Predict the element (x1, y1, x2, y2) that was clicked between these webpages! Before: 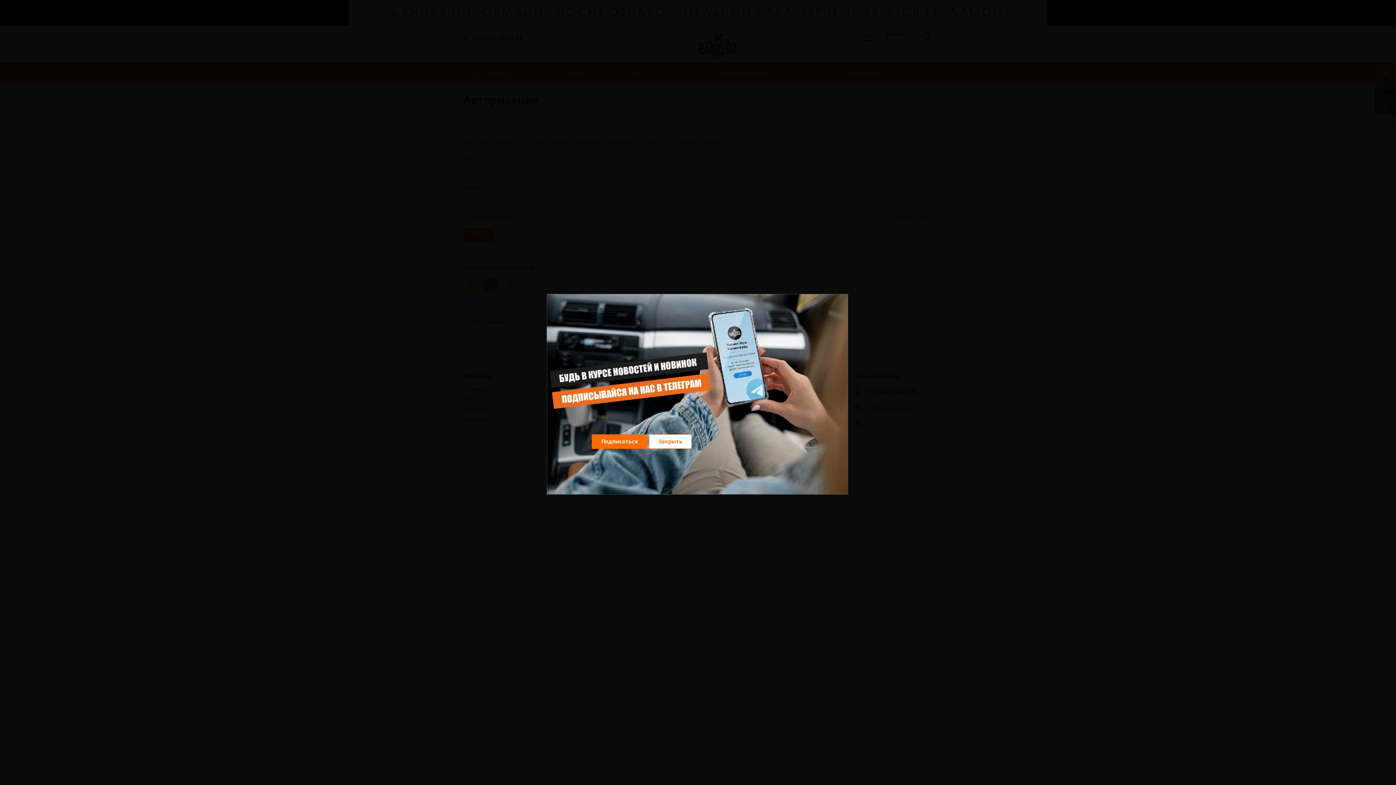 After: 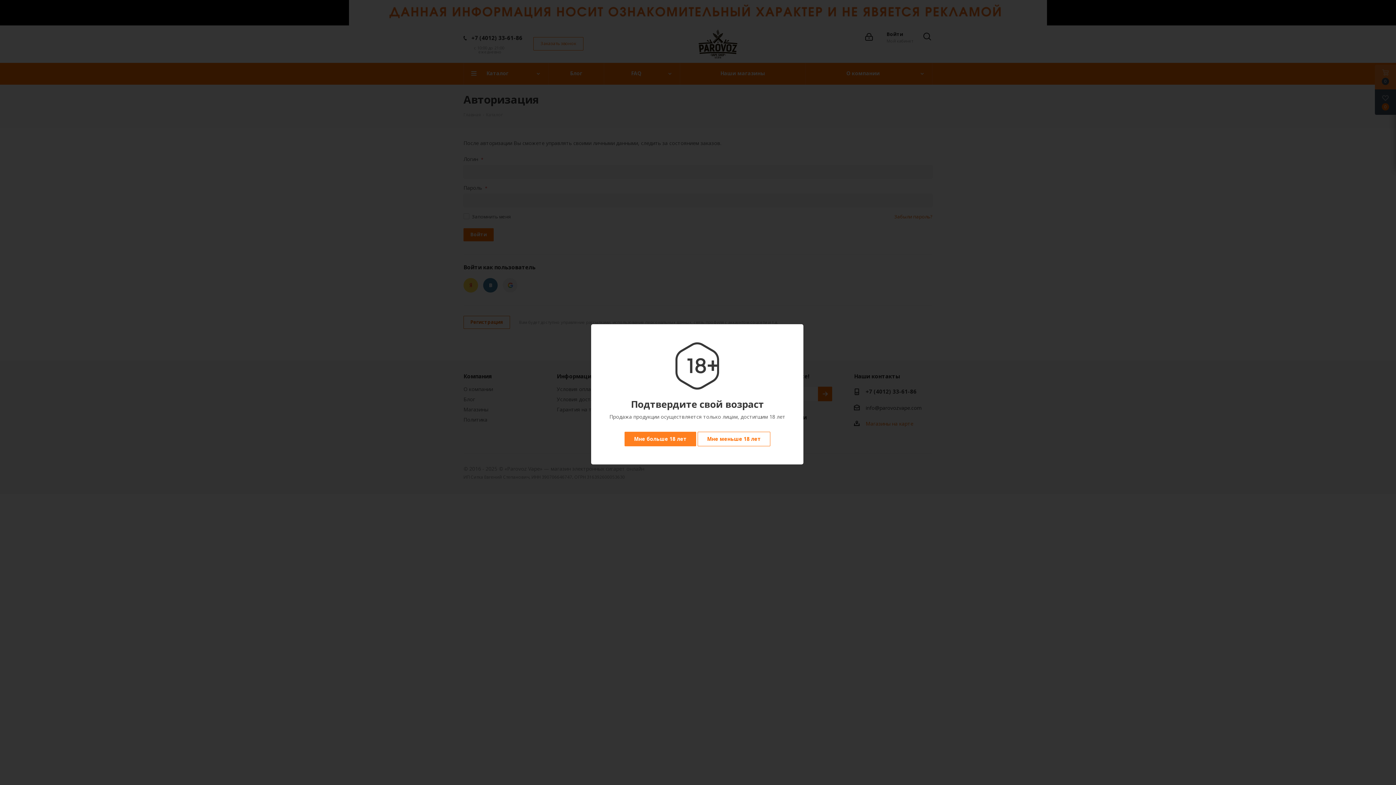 Action: bbox: (649, 434, 692, 449) label: Закрыть